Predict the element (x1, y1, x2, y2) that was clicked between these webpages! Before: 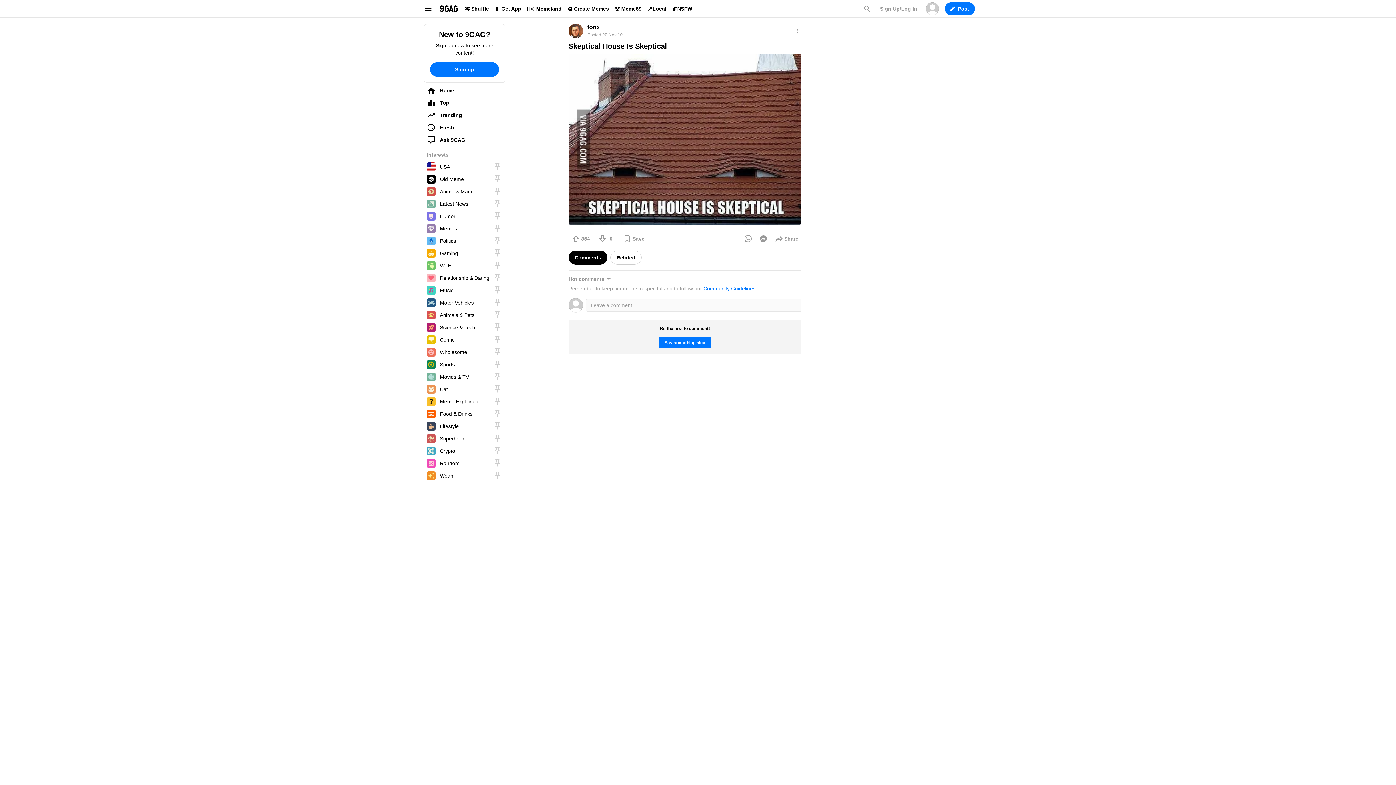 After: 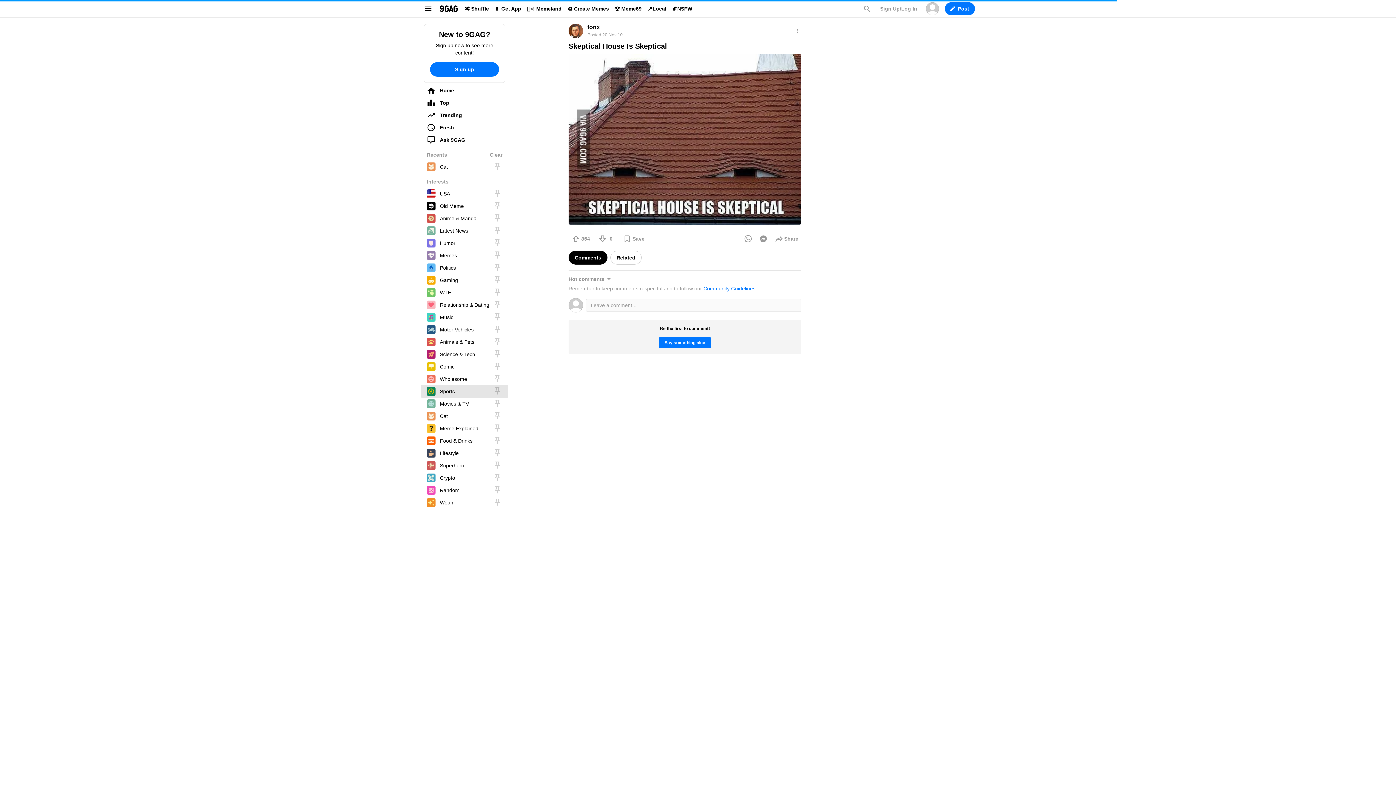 Action: bbox: (421, 383, 508, 395) label: Cat